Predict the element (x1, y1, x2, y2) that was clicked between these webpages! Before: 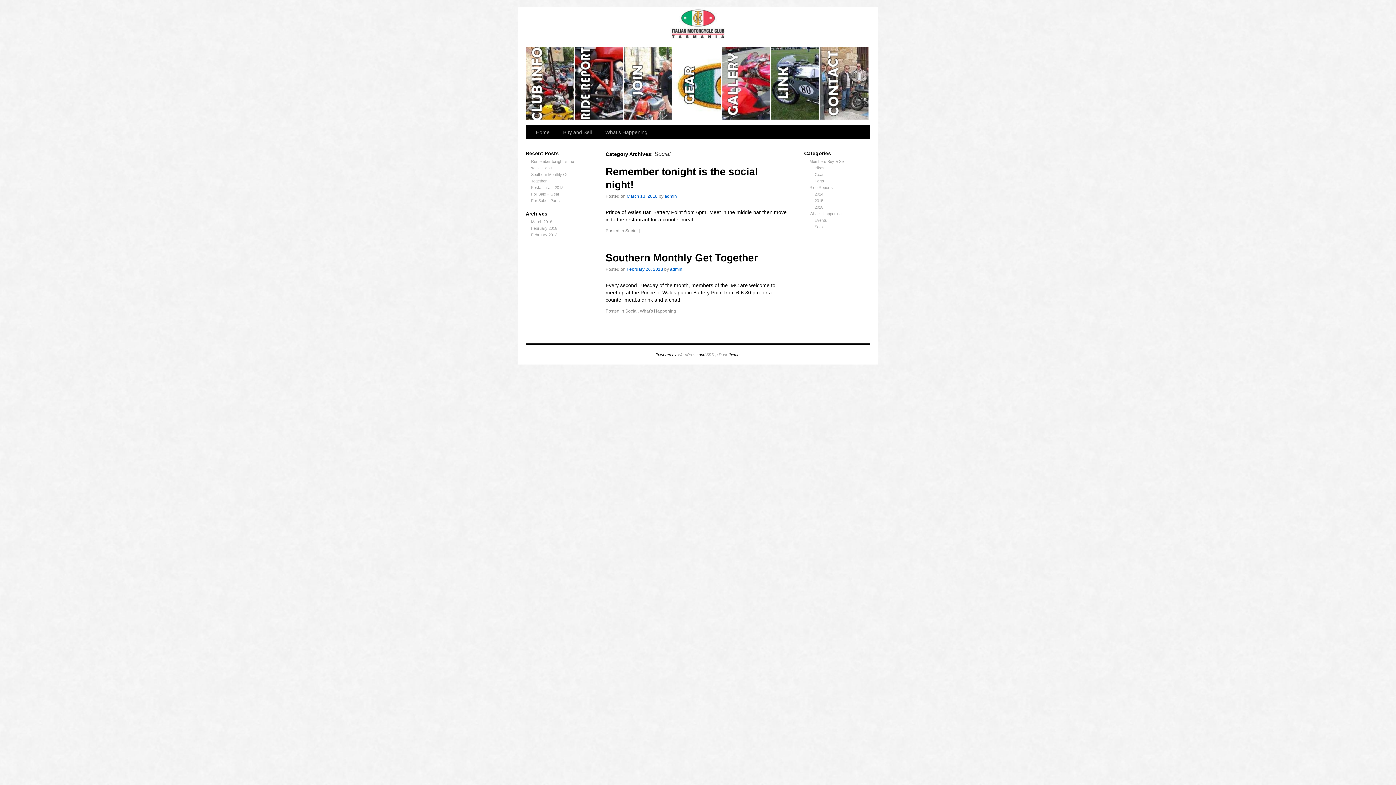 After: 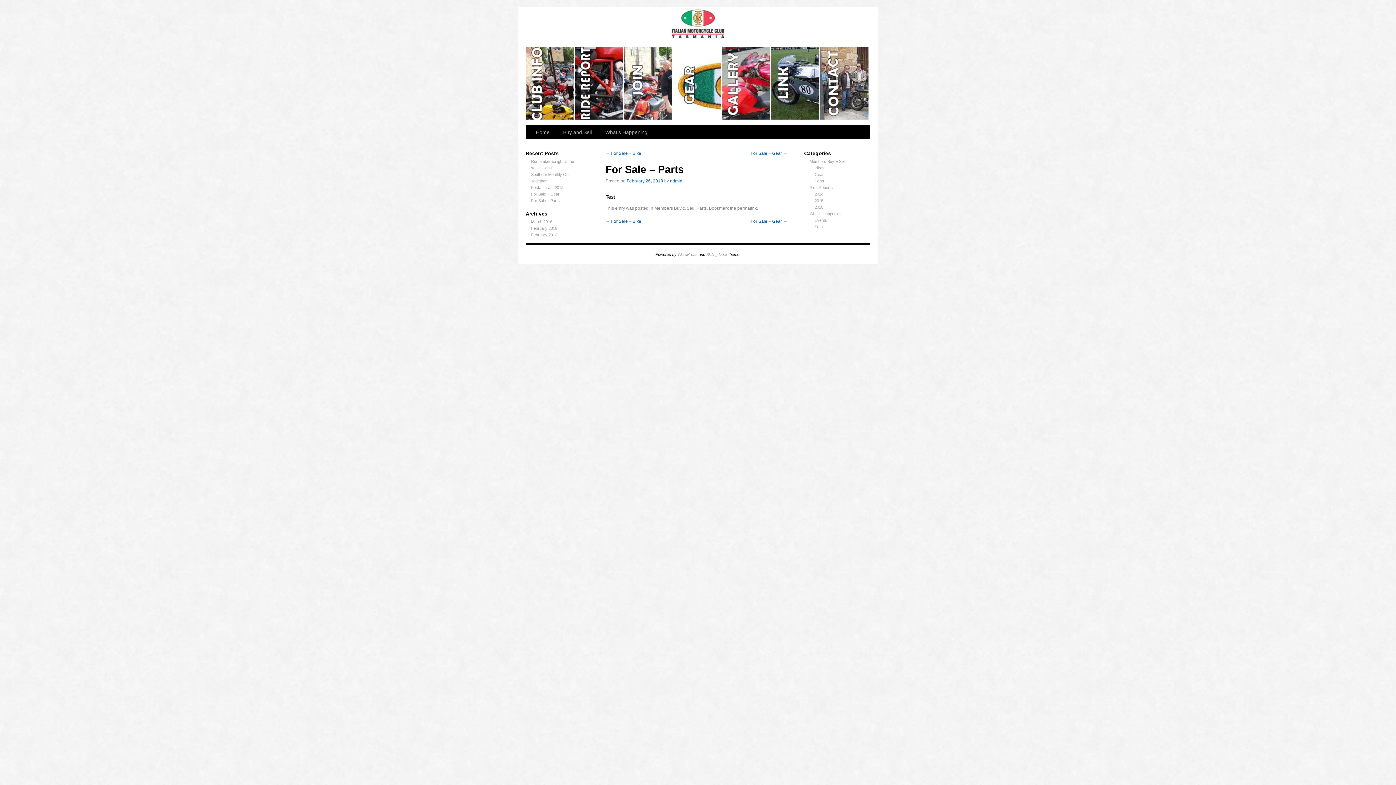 Action: bbox: (531, 198, 559, 202) label: For Sale – Parts